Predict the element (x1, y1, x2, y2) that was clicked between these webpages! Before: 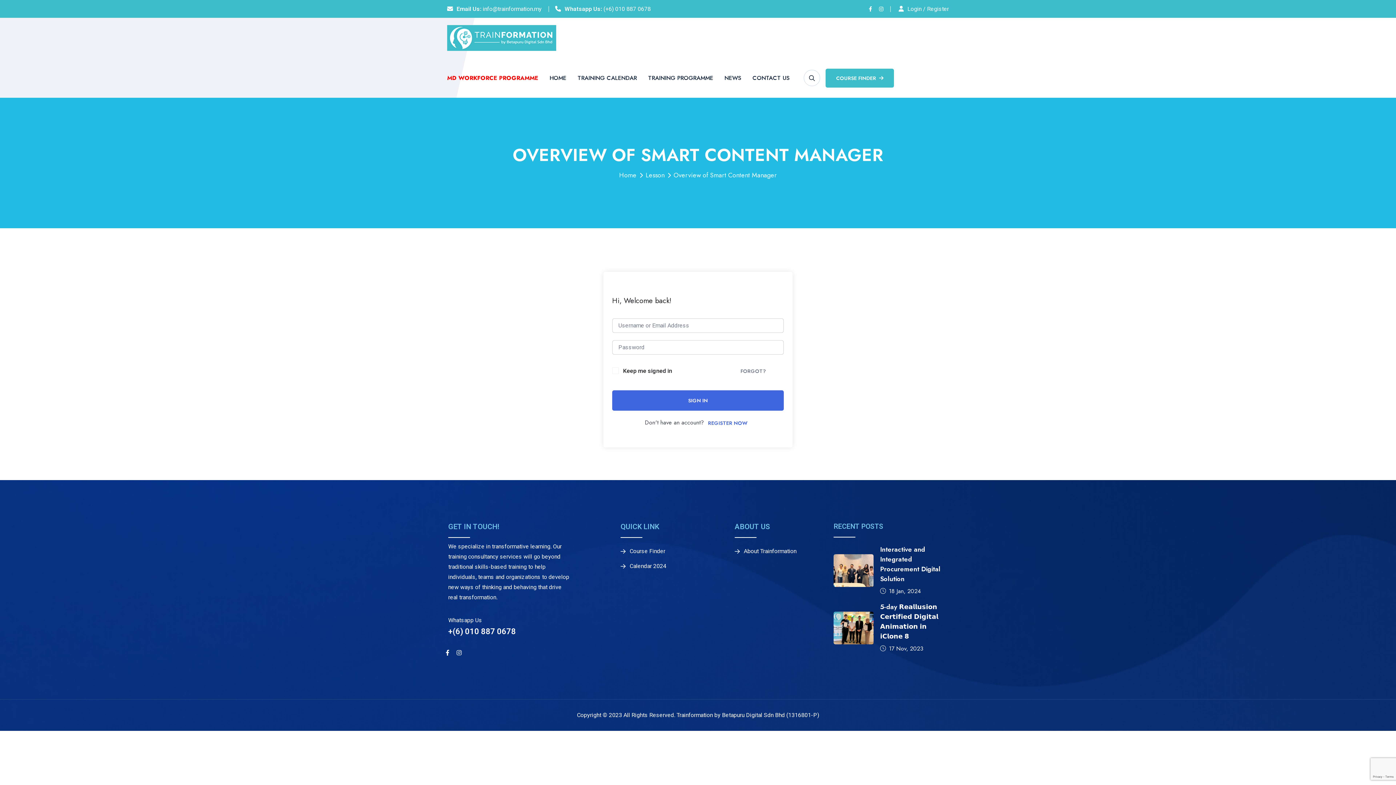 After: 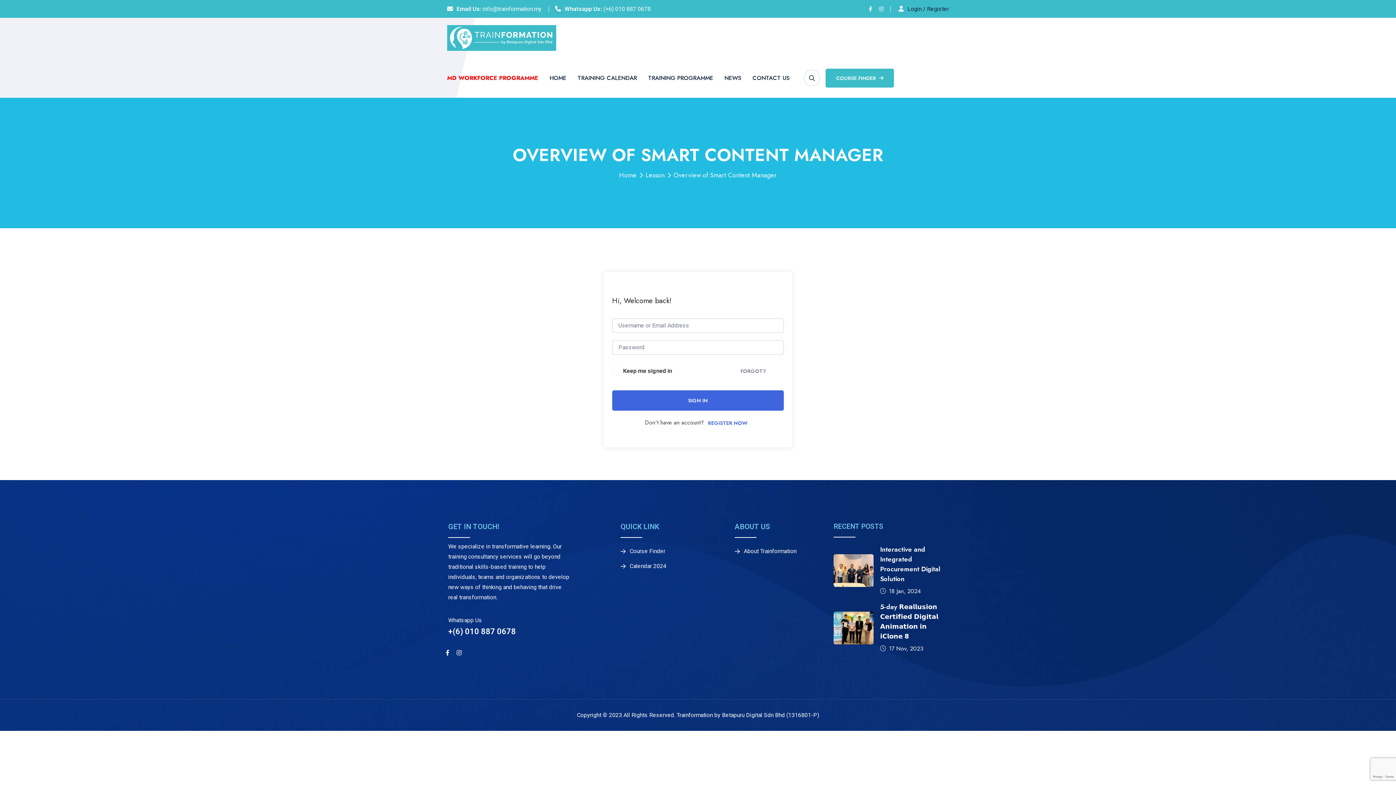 Action: label: Login / Register bbox: (907, 5, 949, 12)